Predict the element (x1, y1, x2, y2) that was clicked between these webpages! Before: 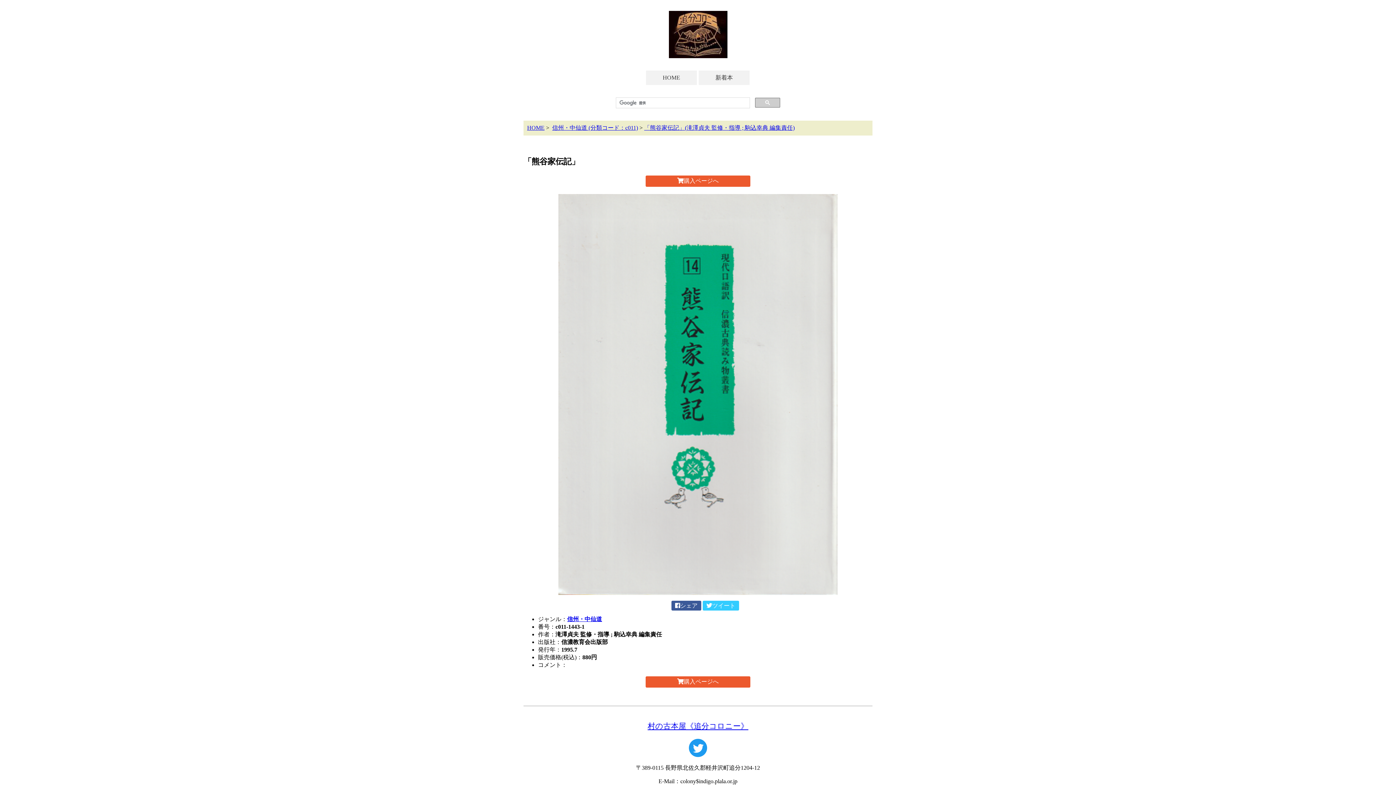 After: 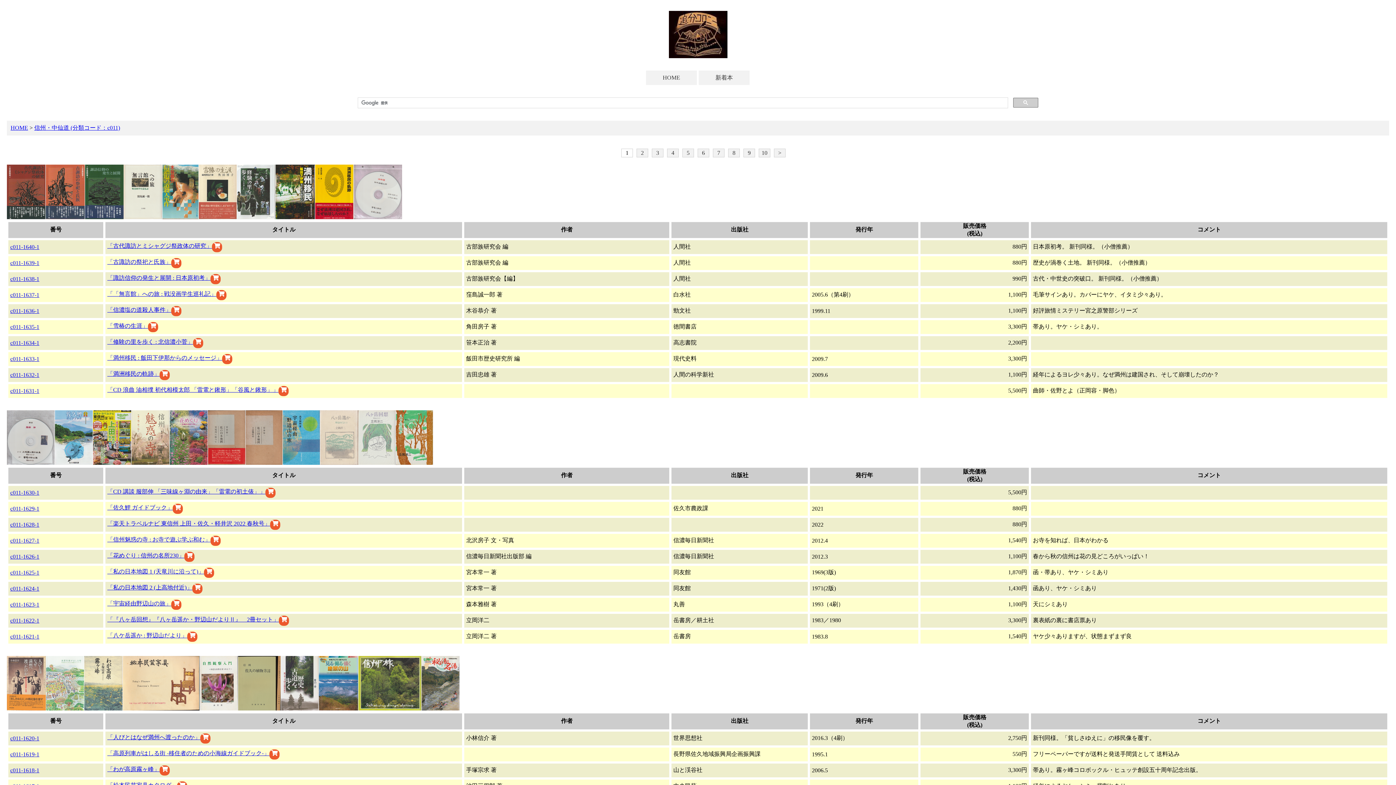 Action: bbox: (552, 124, 638, 130) label: 信州・中仙道 (分類コード：c011)